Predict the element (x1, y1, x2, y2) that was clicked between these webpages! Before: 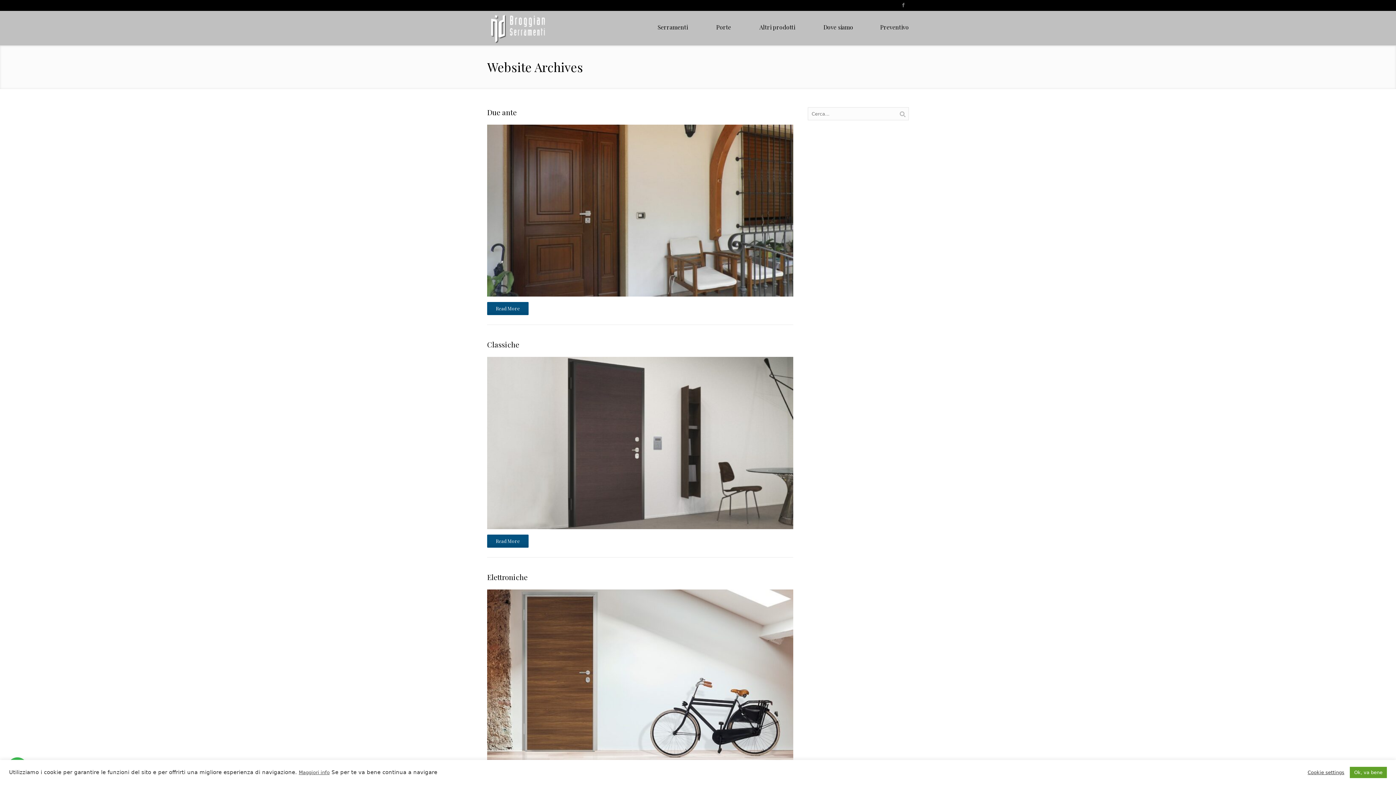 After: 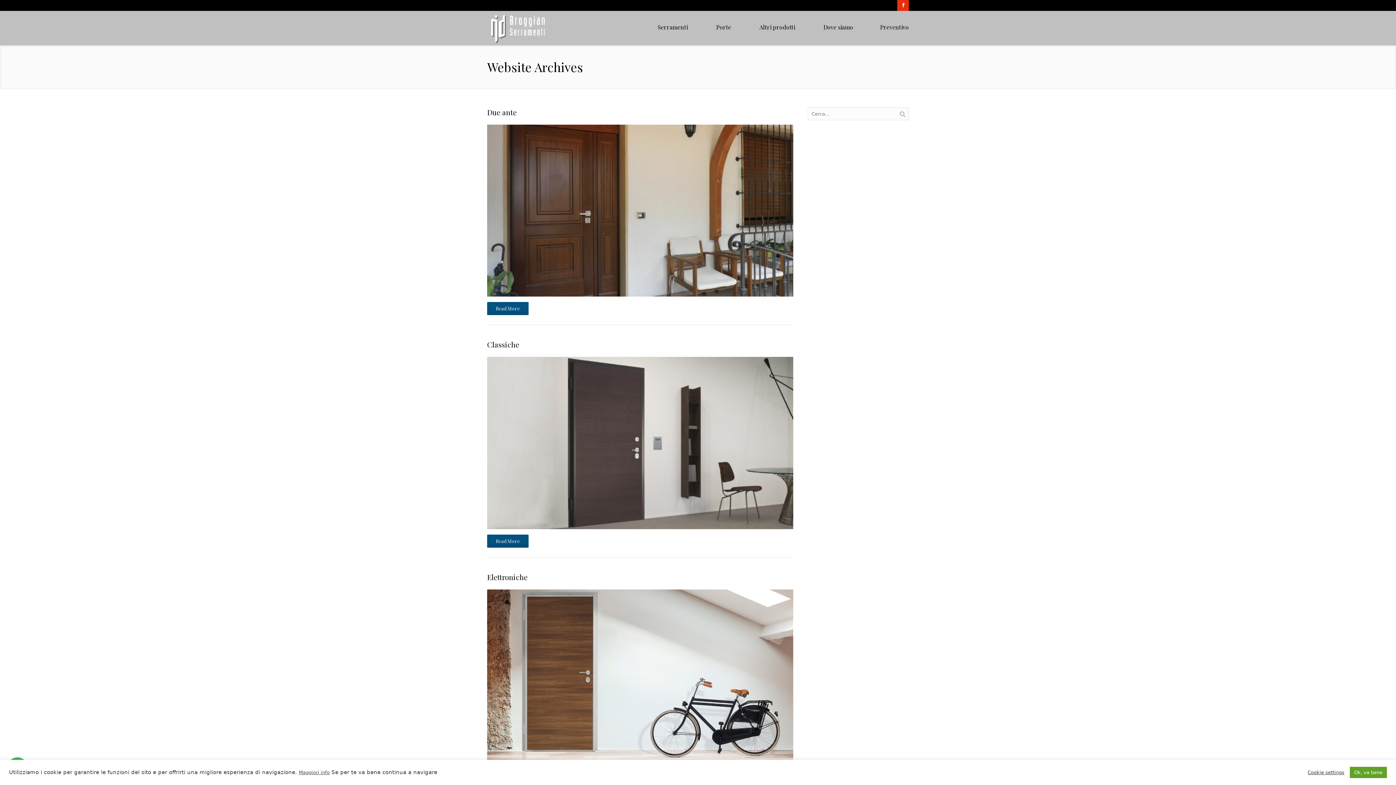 Action: bbox: (897, 0, 909, 11)